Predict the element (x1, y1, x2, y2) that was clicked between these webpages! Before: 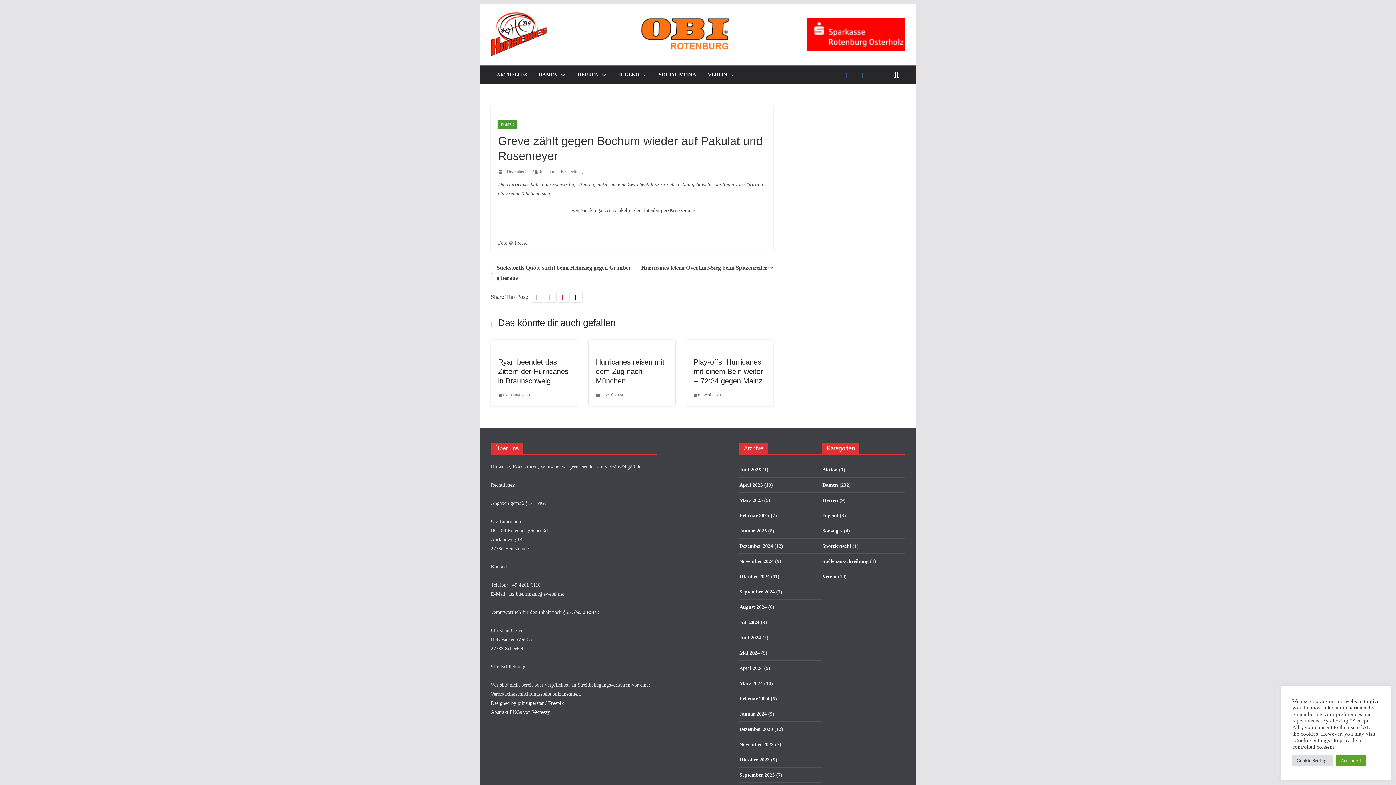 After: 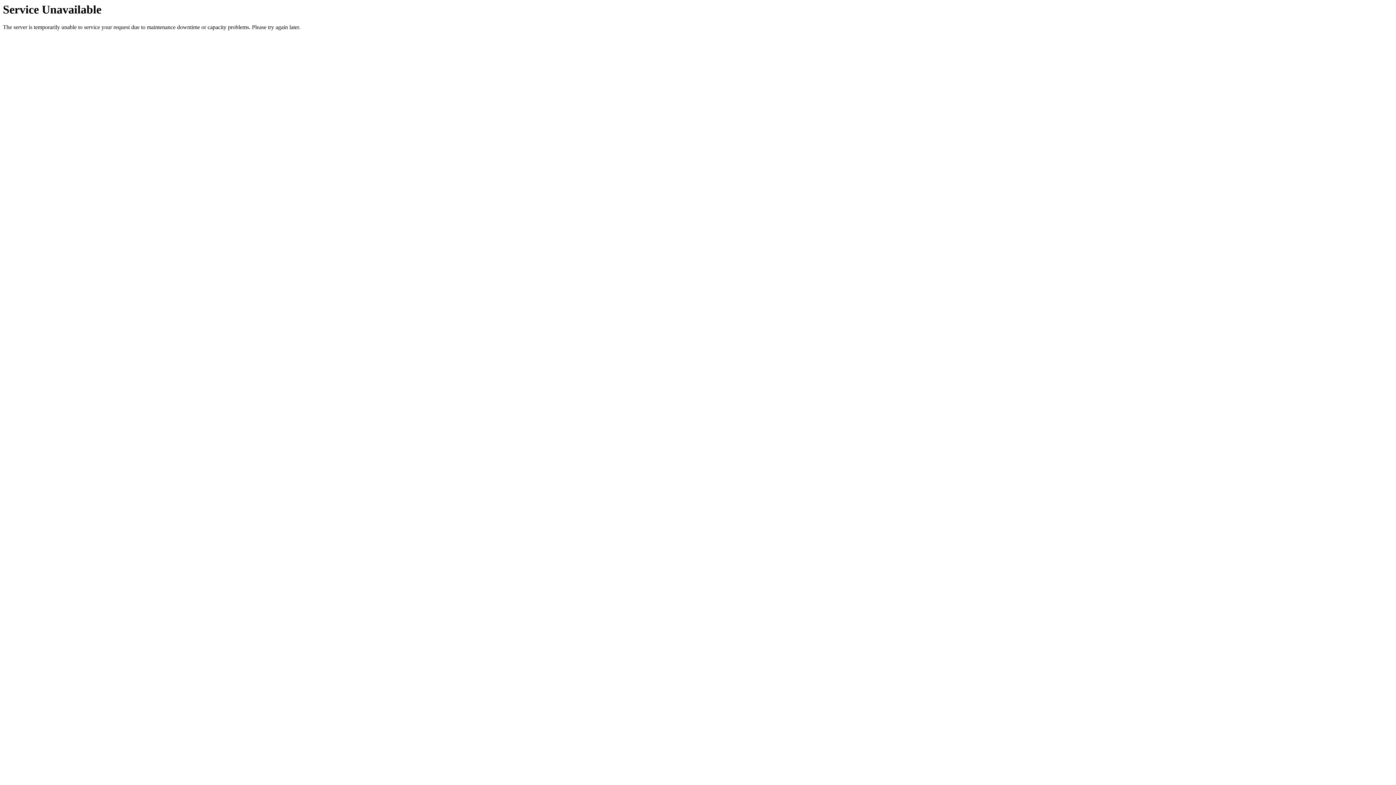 Action: label: Dezember 2023 bbox: (739, 726, 773, 732)